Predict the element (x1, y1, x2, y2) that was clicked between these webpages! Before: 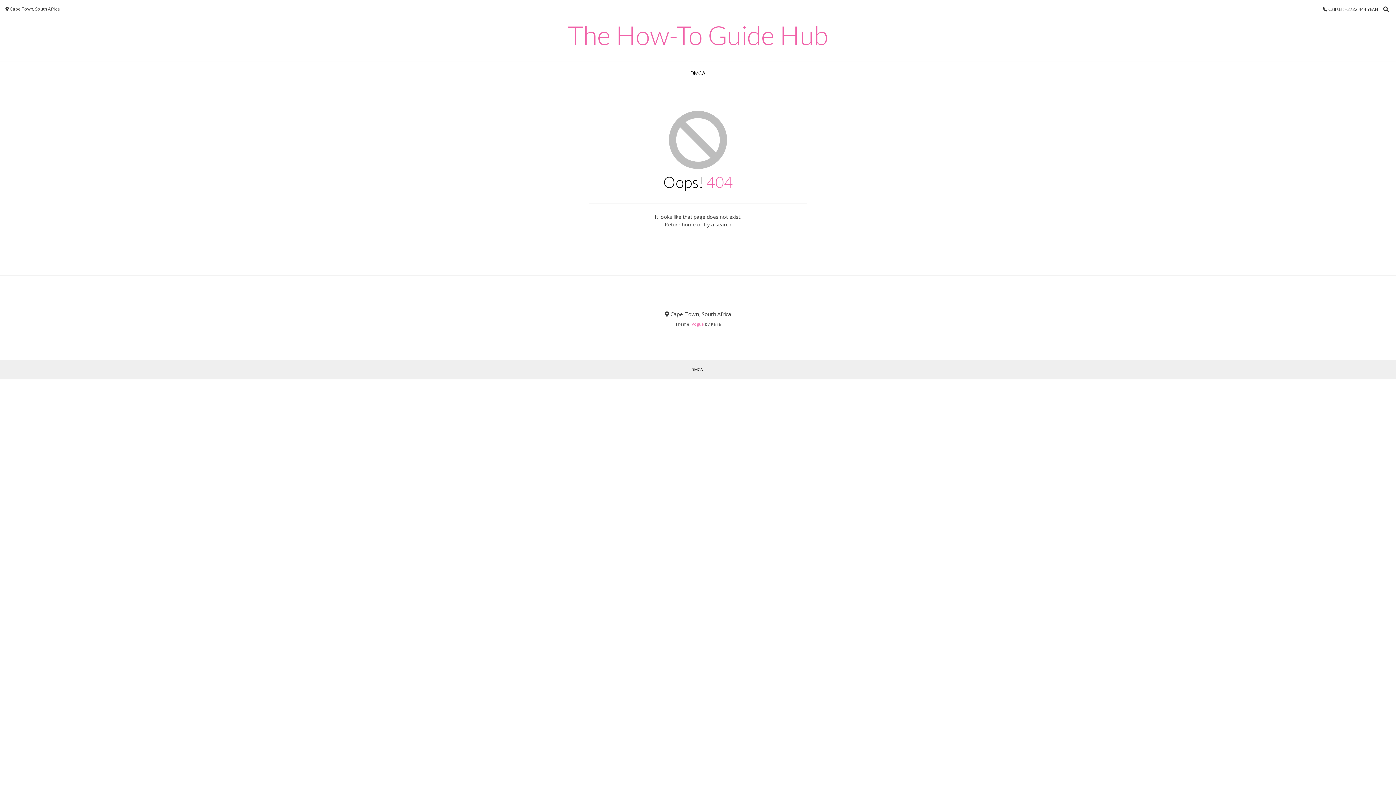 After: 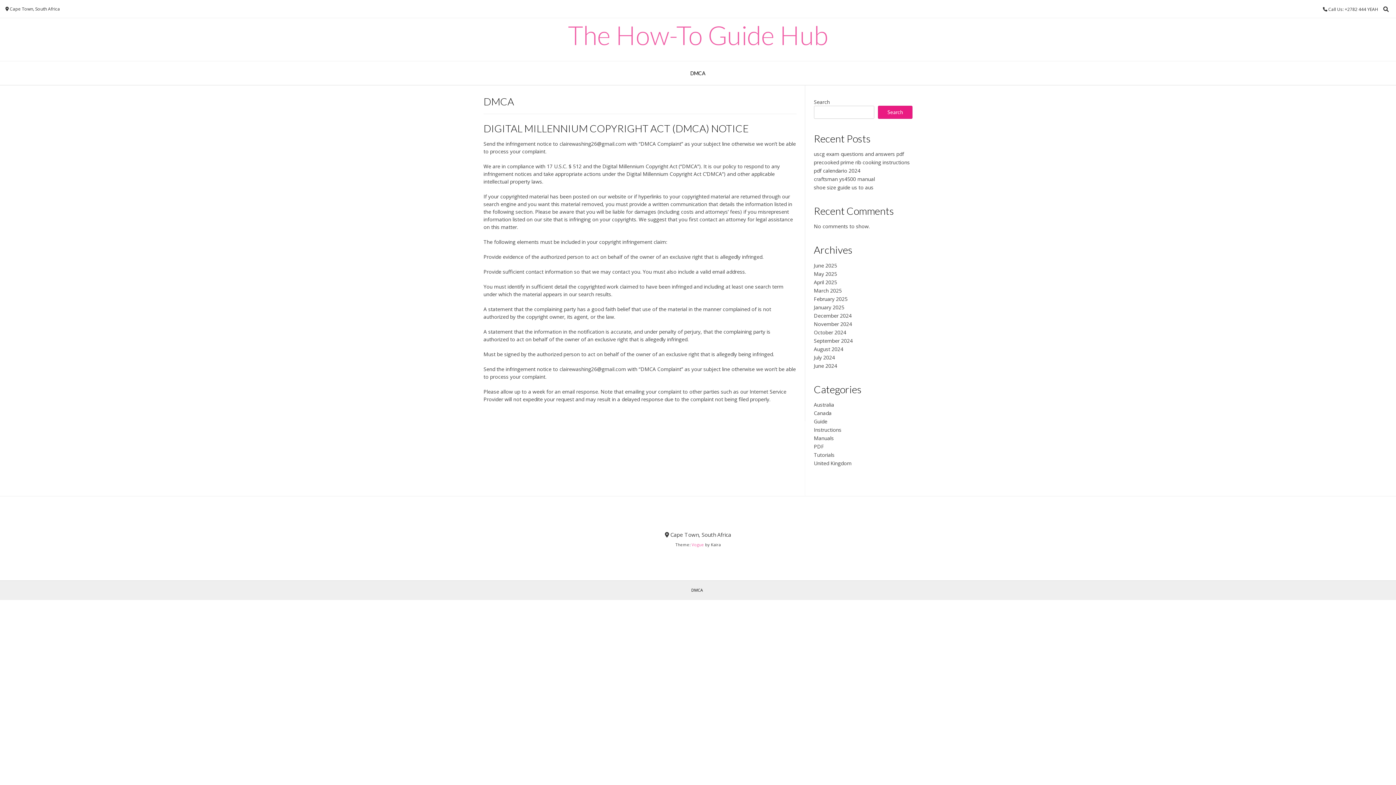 Action: bbox: (683, 61, 713, 85) label: DMCA